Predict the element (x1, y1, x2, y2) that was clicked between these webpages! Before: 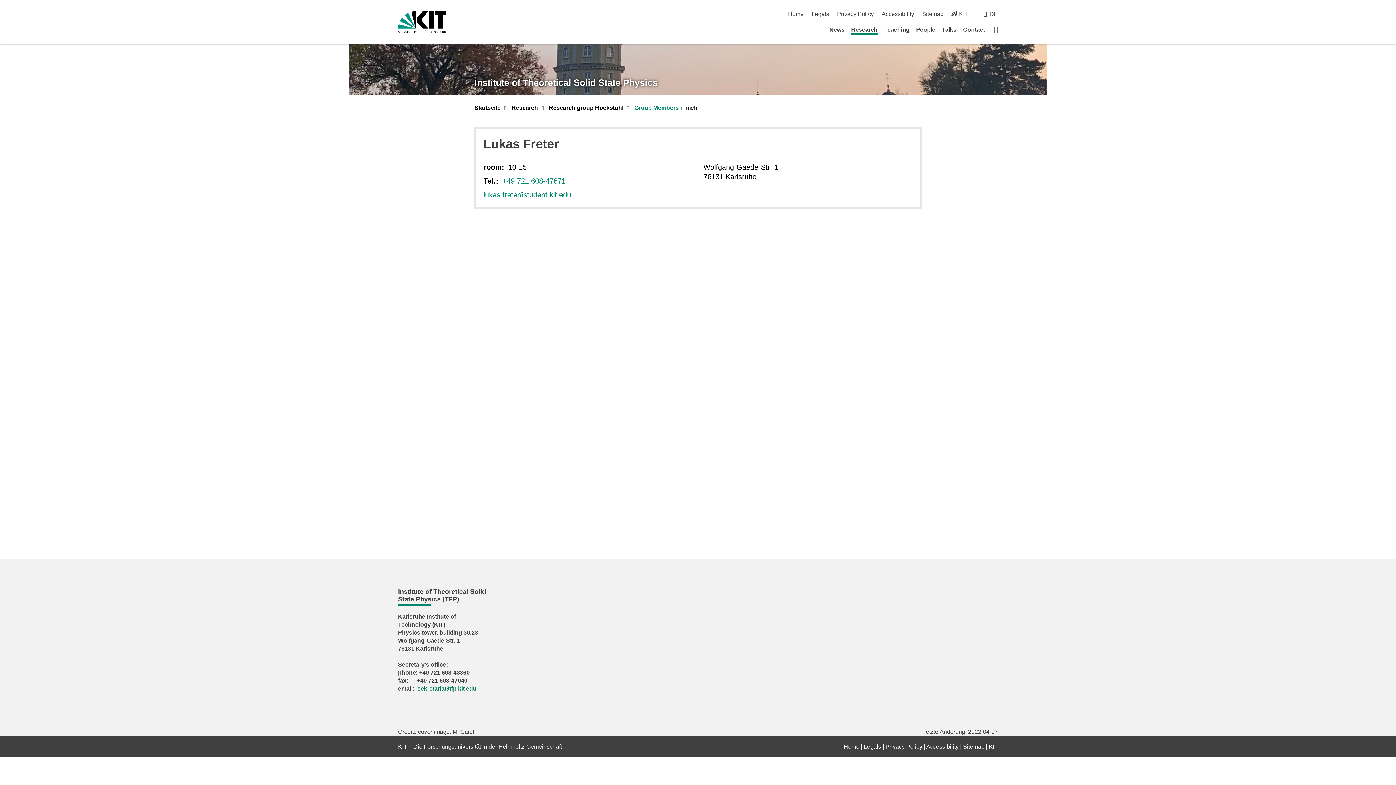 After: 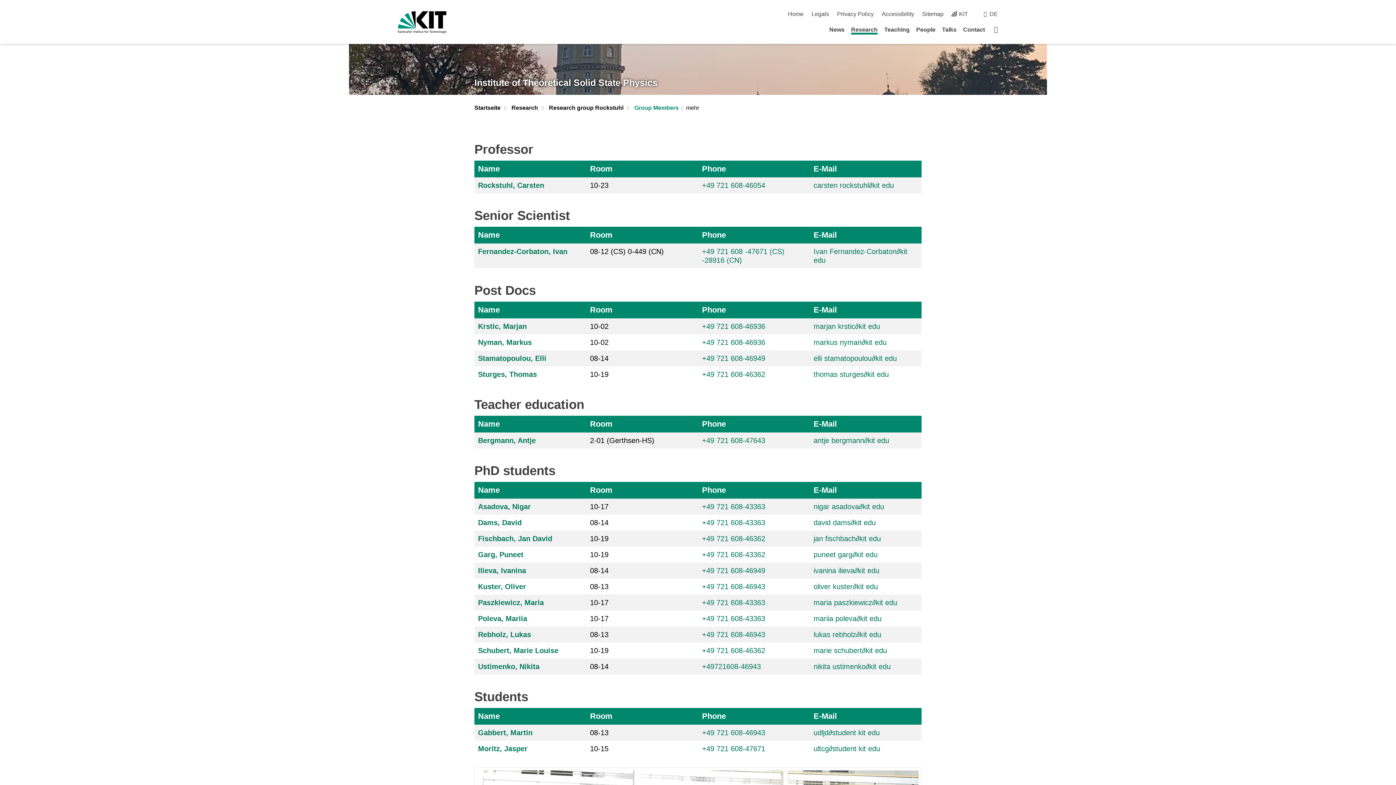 Action: bbox: (634, 104, 699, 112) label: Group Members